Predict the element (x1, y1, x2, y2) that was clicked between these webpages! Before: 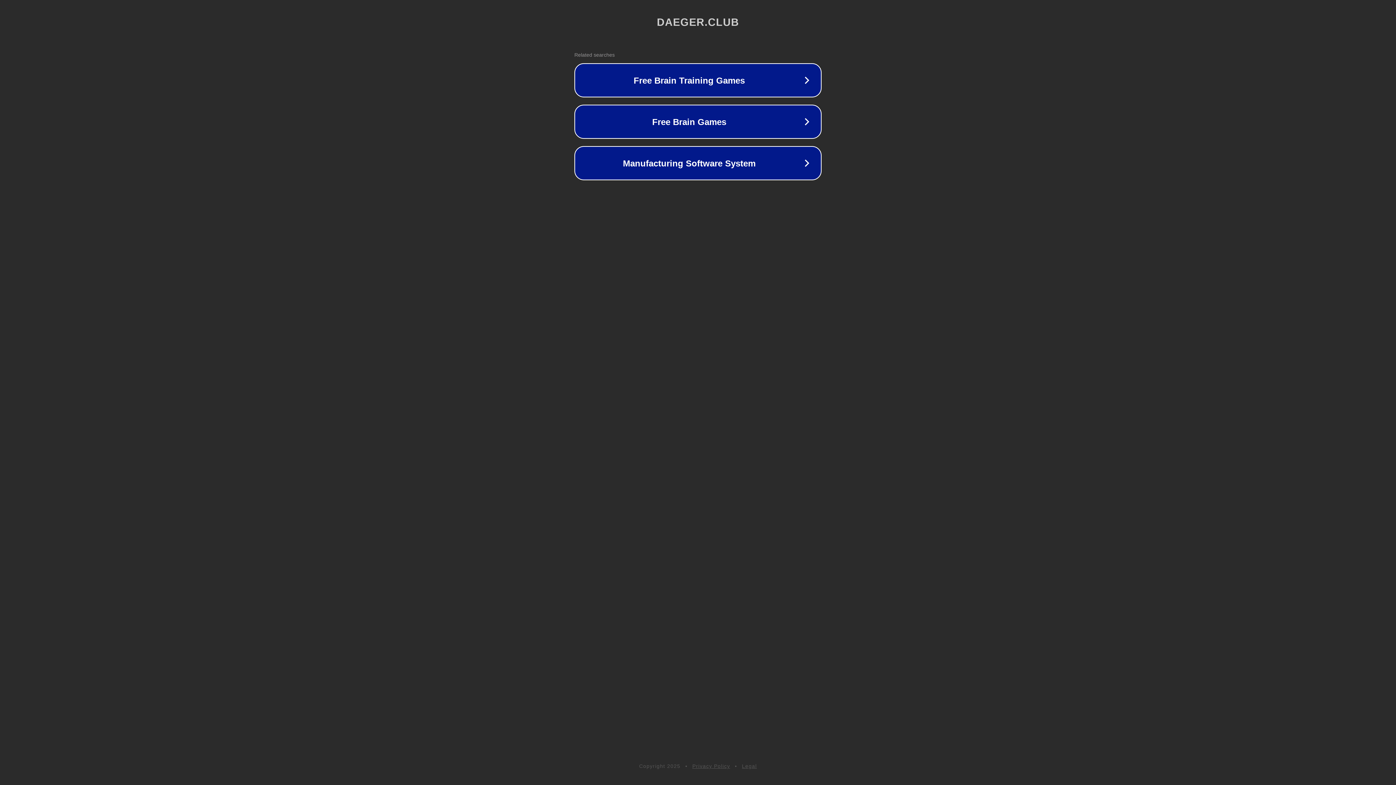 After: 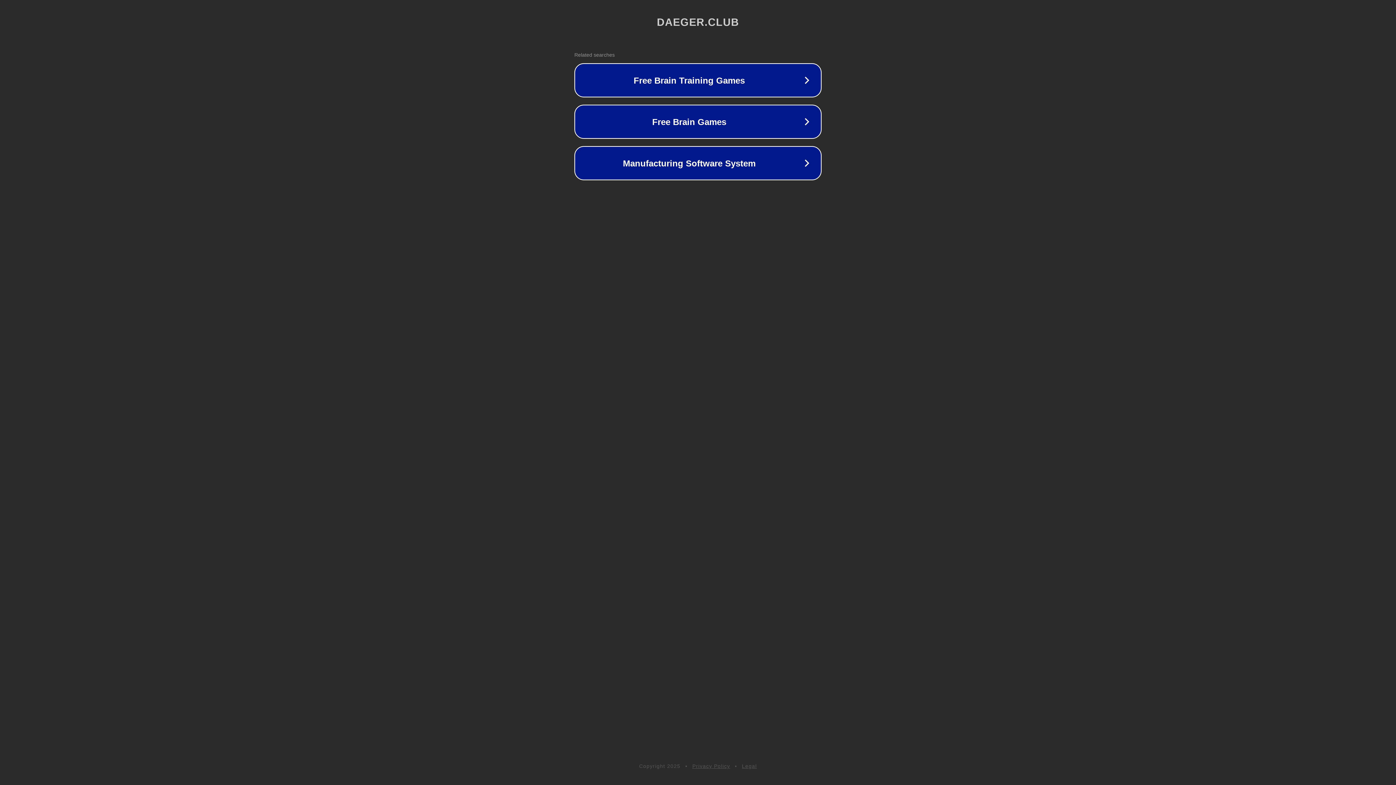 Action: label: Legal bbox: (742, 763, 757, 769)